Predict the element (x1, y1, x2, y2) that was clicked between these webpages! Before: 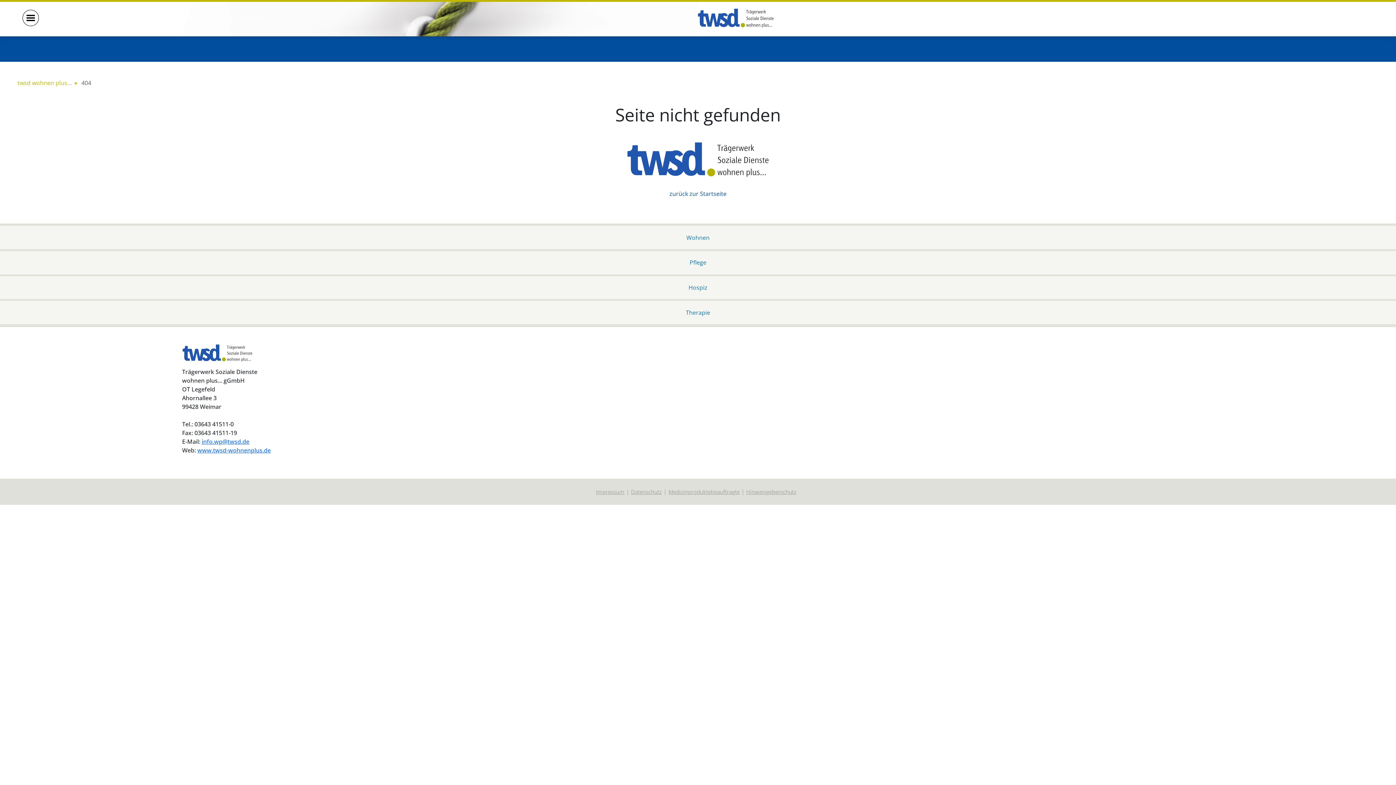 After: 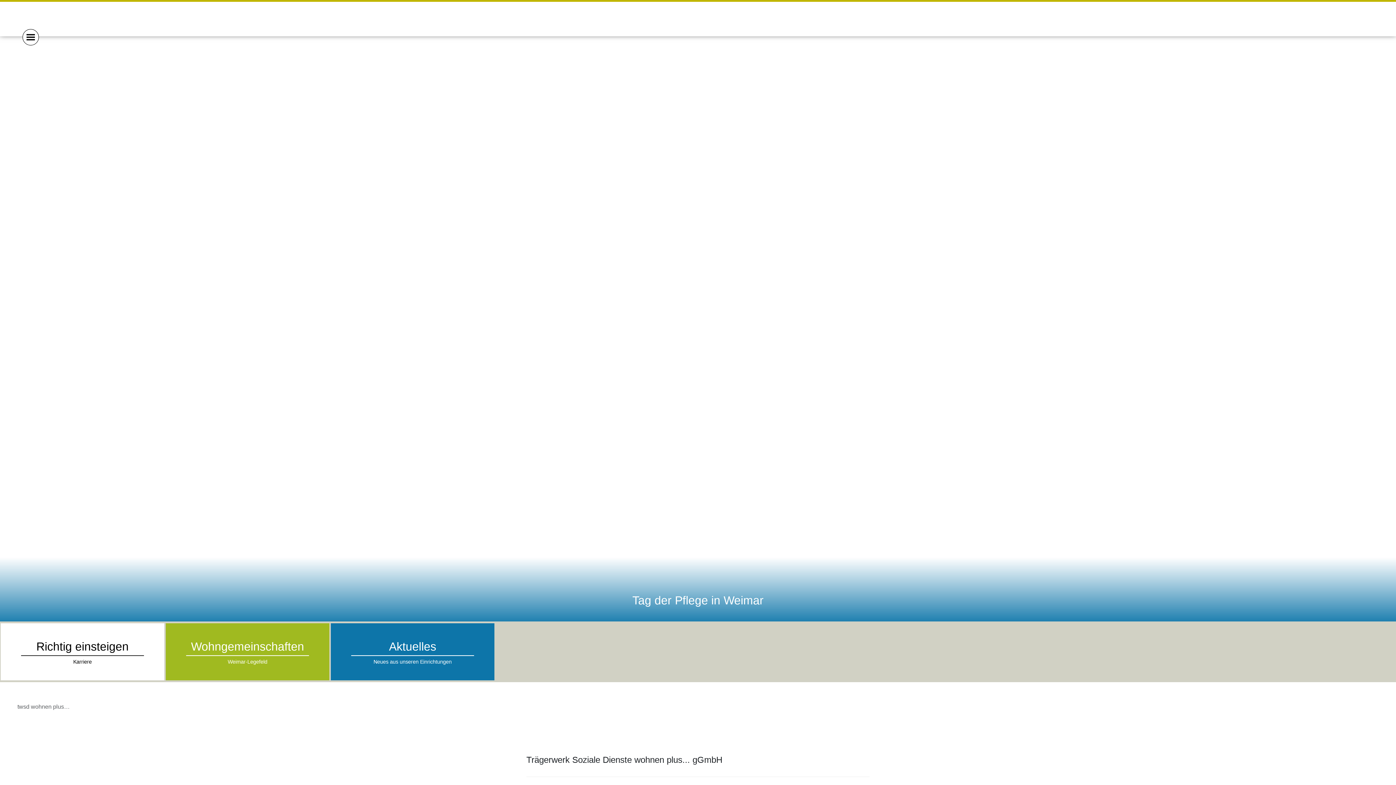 Action: bbox: (0, 0, 1396, 36)